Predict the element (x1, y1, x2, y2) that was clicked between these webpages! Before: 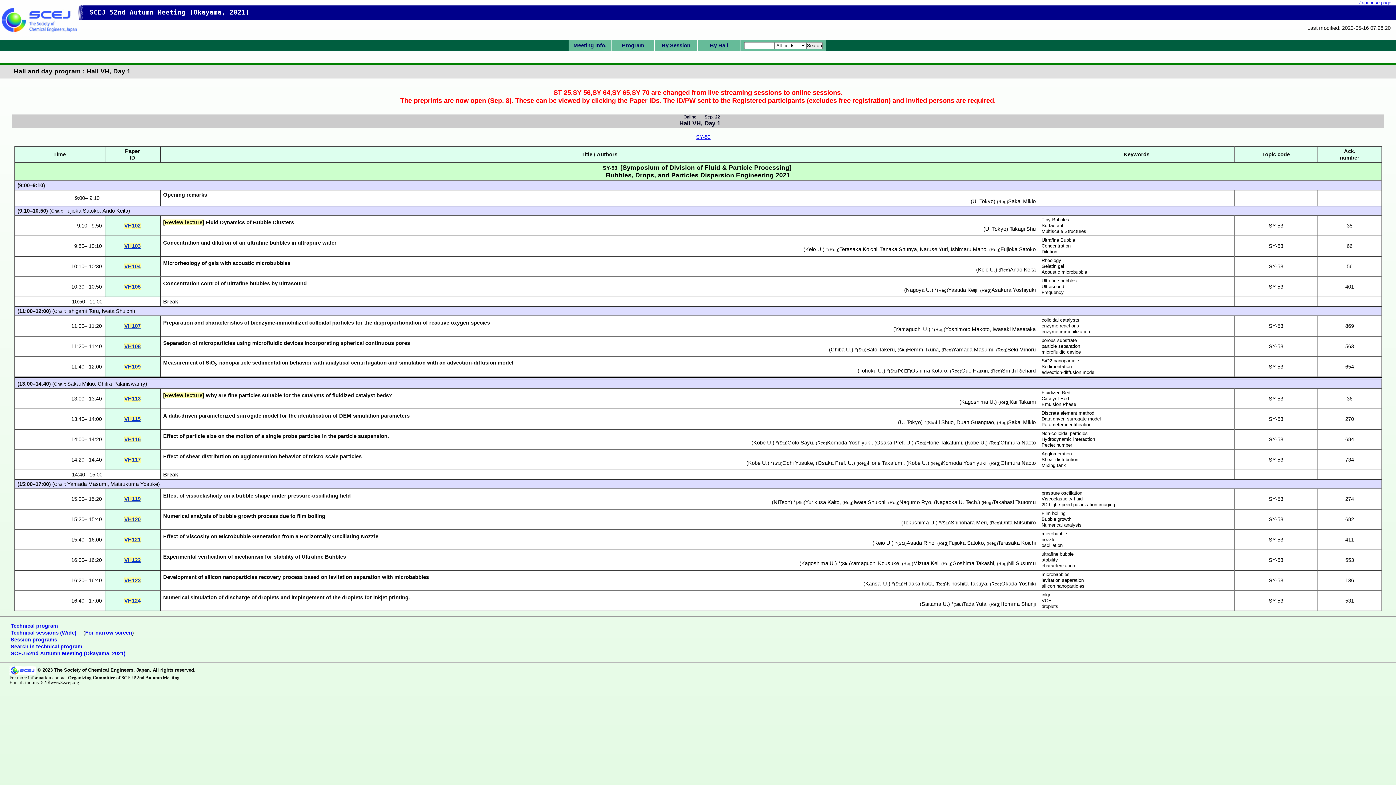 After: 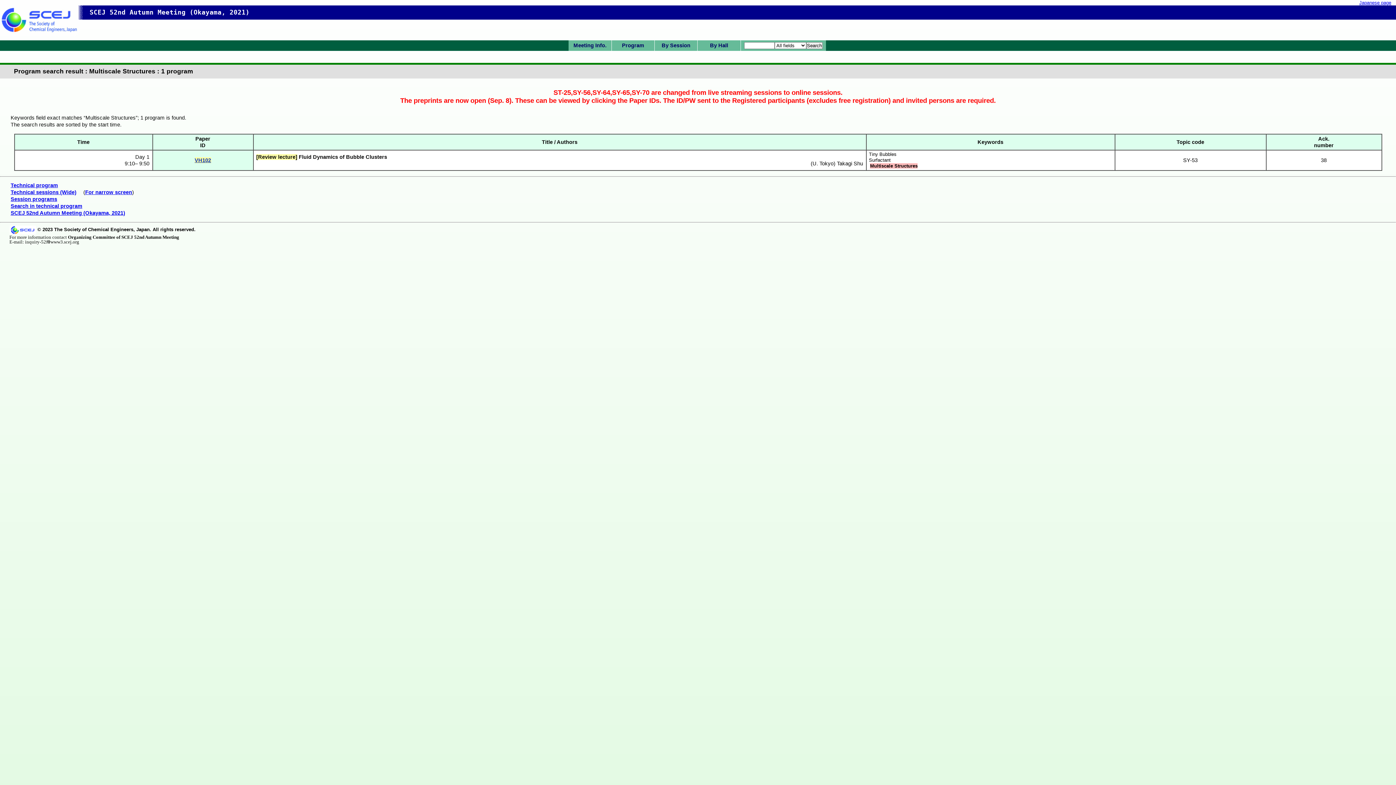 Action: bbox: (1041, 228, 1086, 234) label: Multiscale Structures